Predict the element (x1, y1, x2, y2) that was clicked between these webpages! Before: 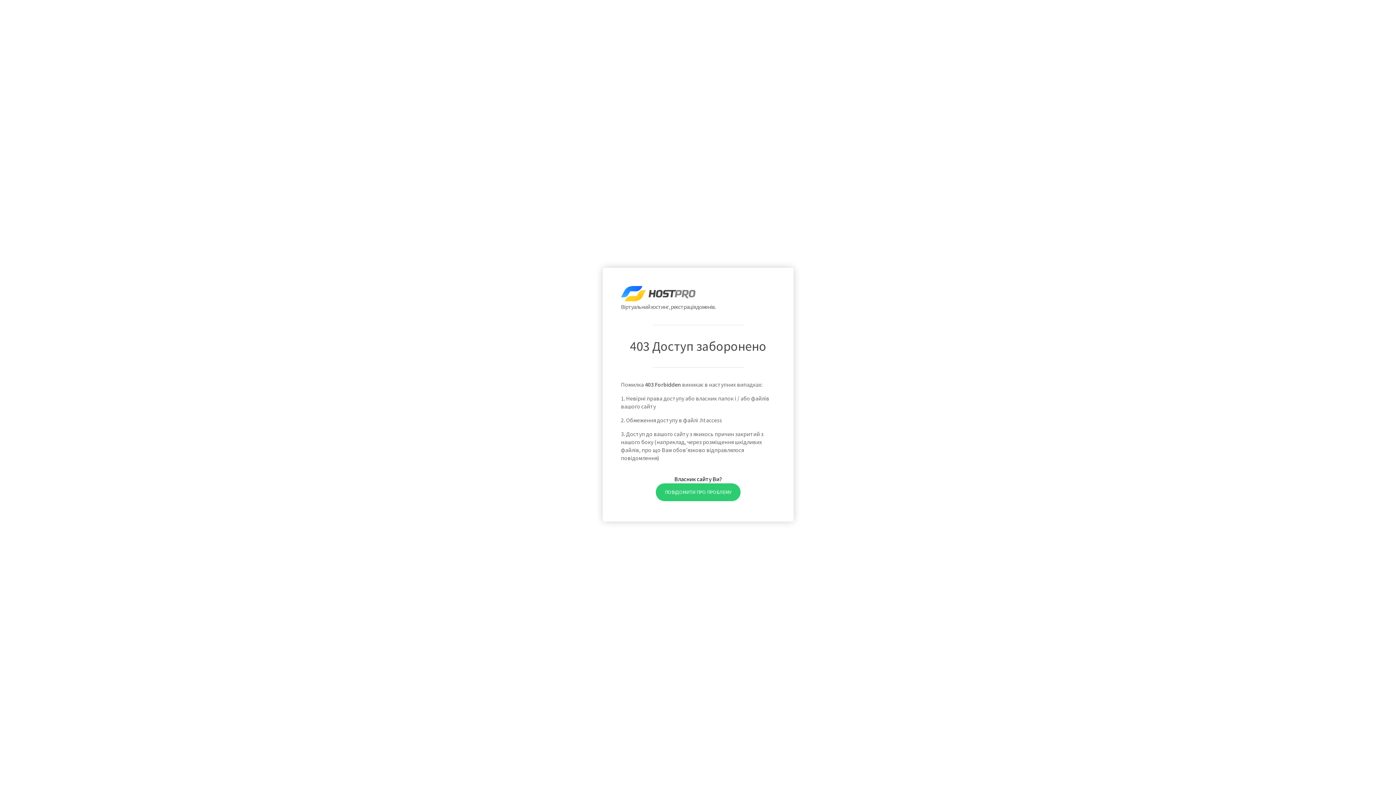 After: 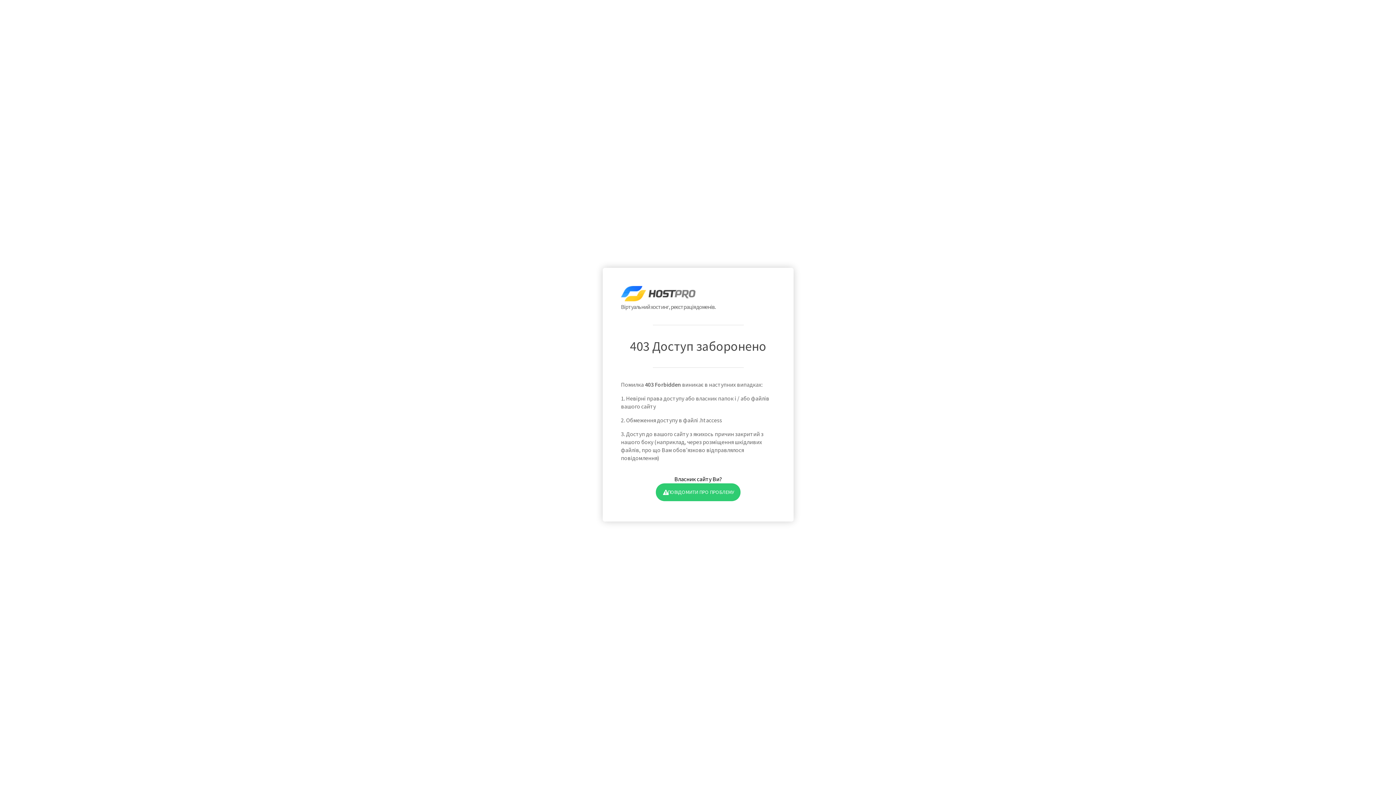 Action: label: ПОВІДОМИТИ ПРО ПРОБЛЕМУ bbox: (655, 483, 740, 501)